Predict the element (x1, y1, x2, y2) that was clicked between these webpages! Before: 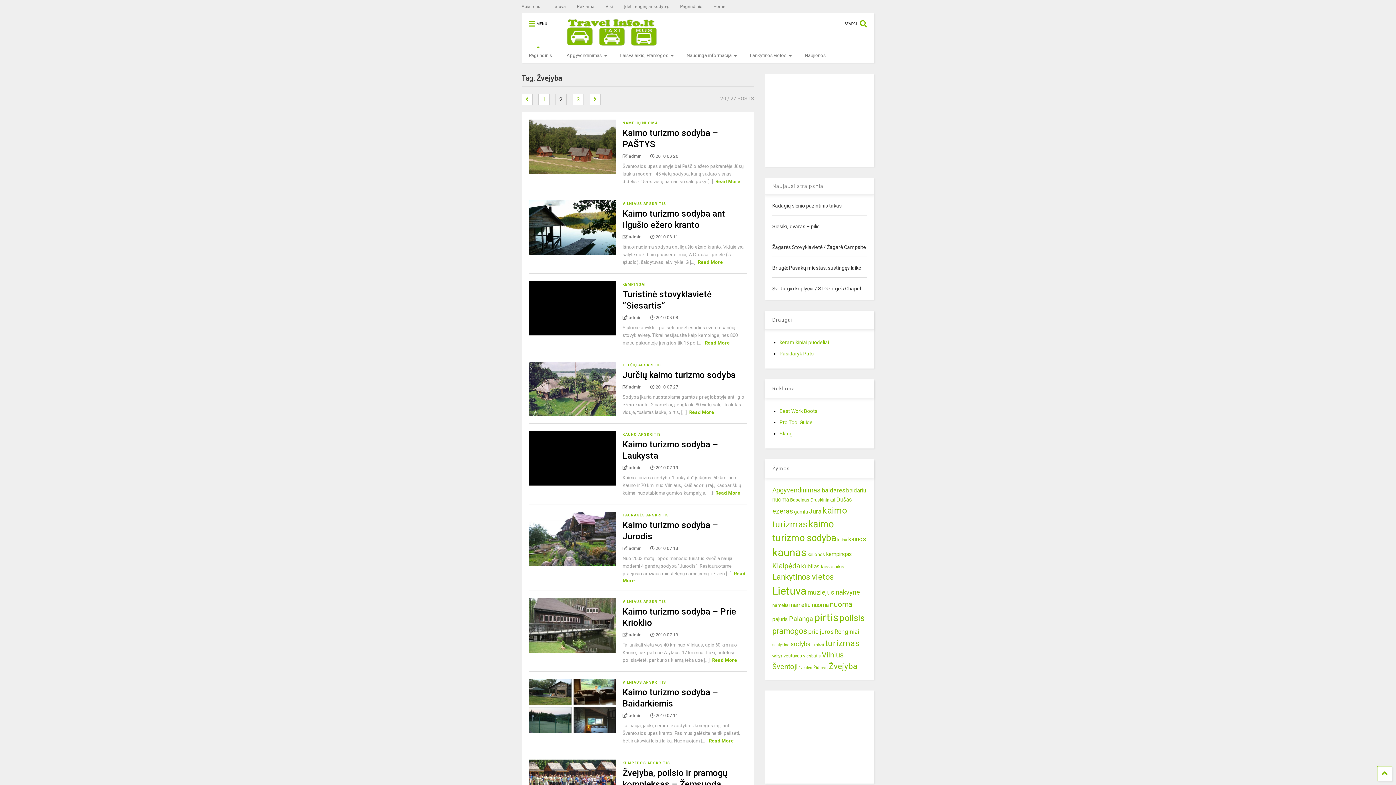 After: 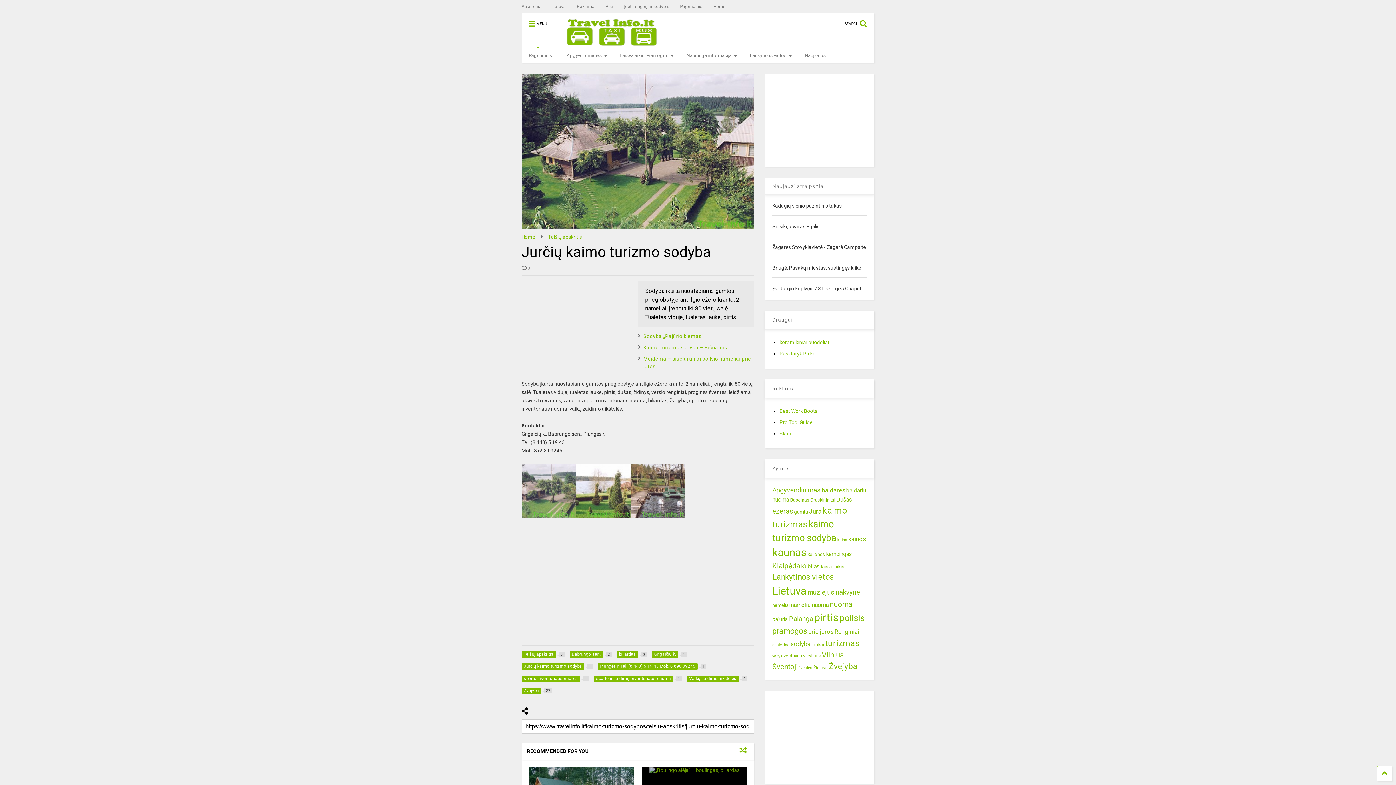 Action: label: Read More bbox: (689, 409, 714, 415)